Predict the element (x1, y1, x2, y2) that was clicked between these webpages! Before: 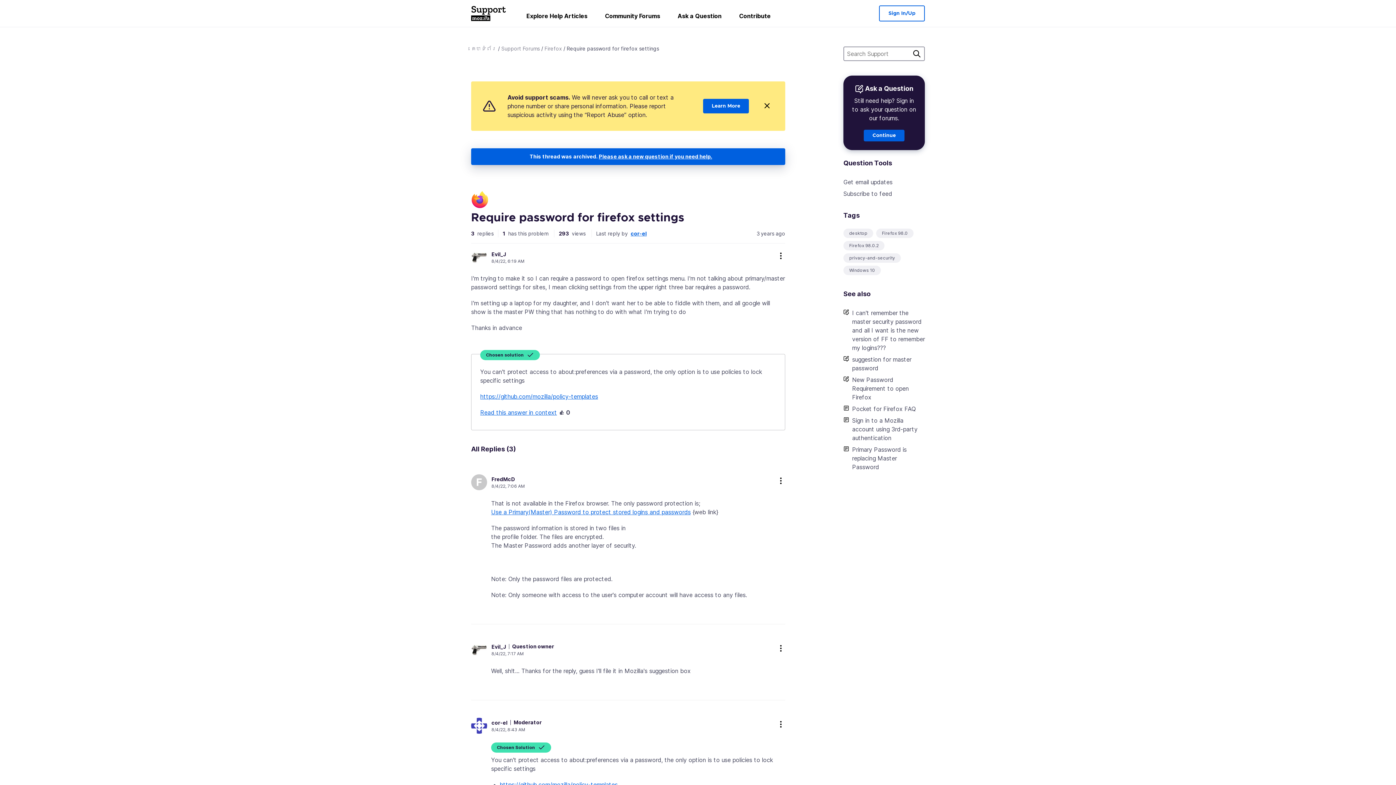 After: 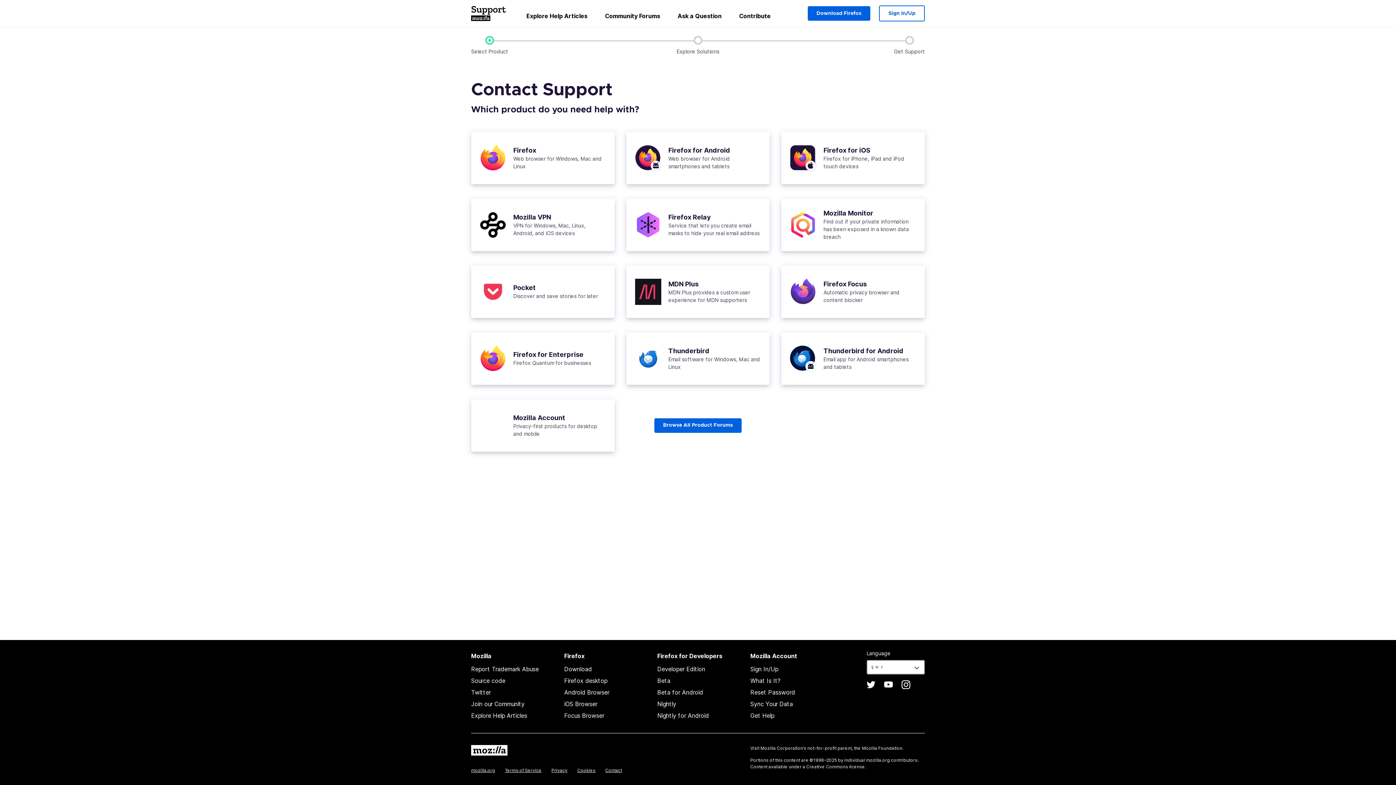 Action: bbox: (598, 153, 712, 160) label: Please ask a new question if you need help.